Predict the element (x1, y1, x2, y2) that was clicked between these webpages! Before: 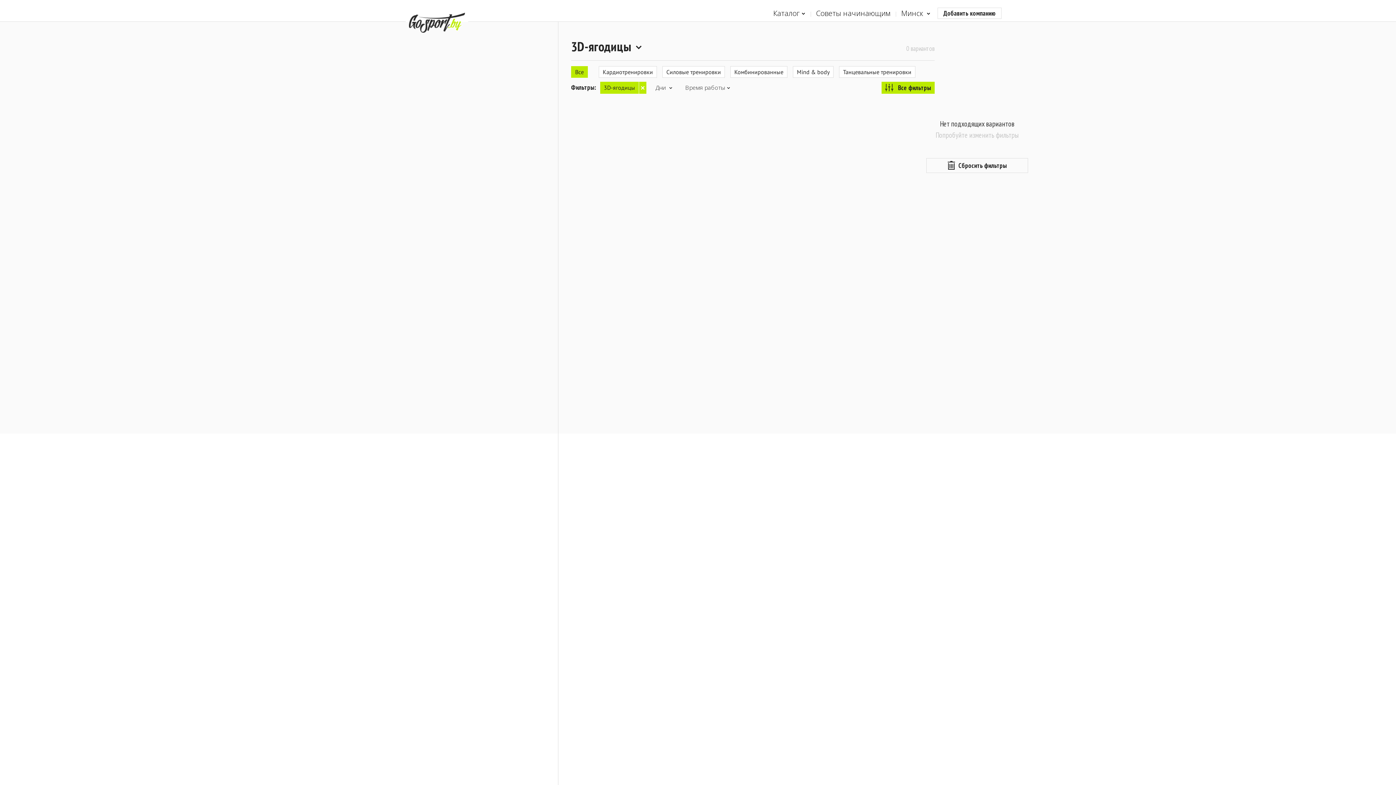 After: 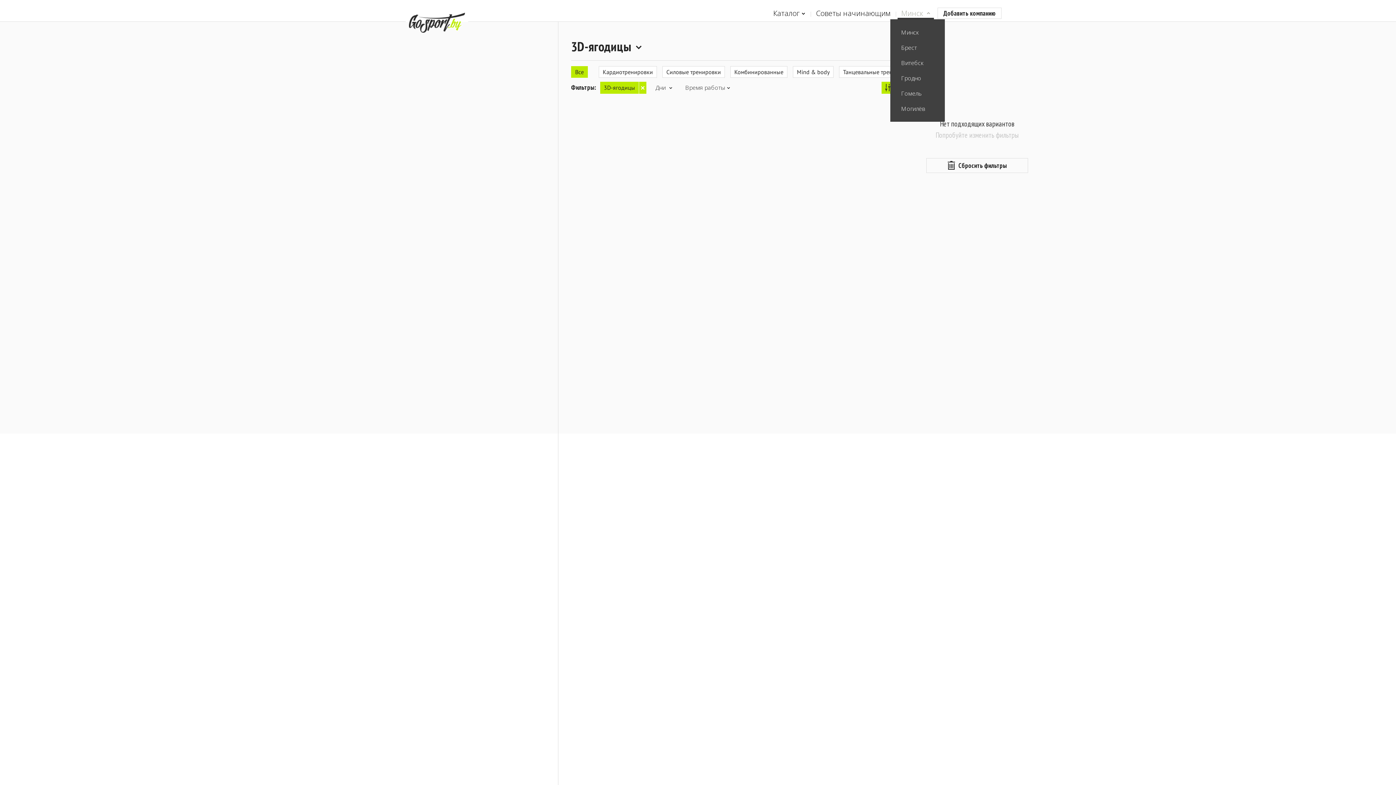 Action: label: Минск  bbox: (897, 7, 934, 19)